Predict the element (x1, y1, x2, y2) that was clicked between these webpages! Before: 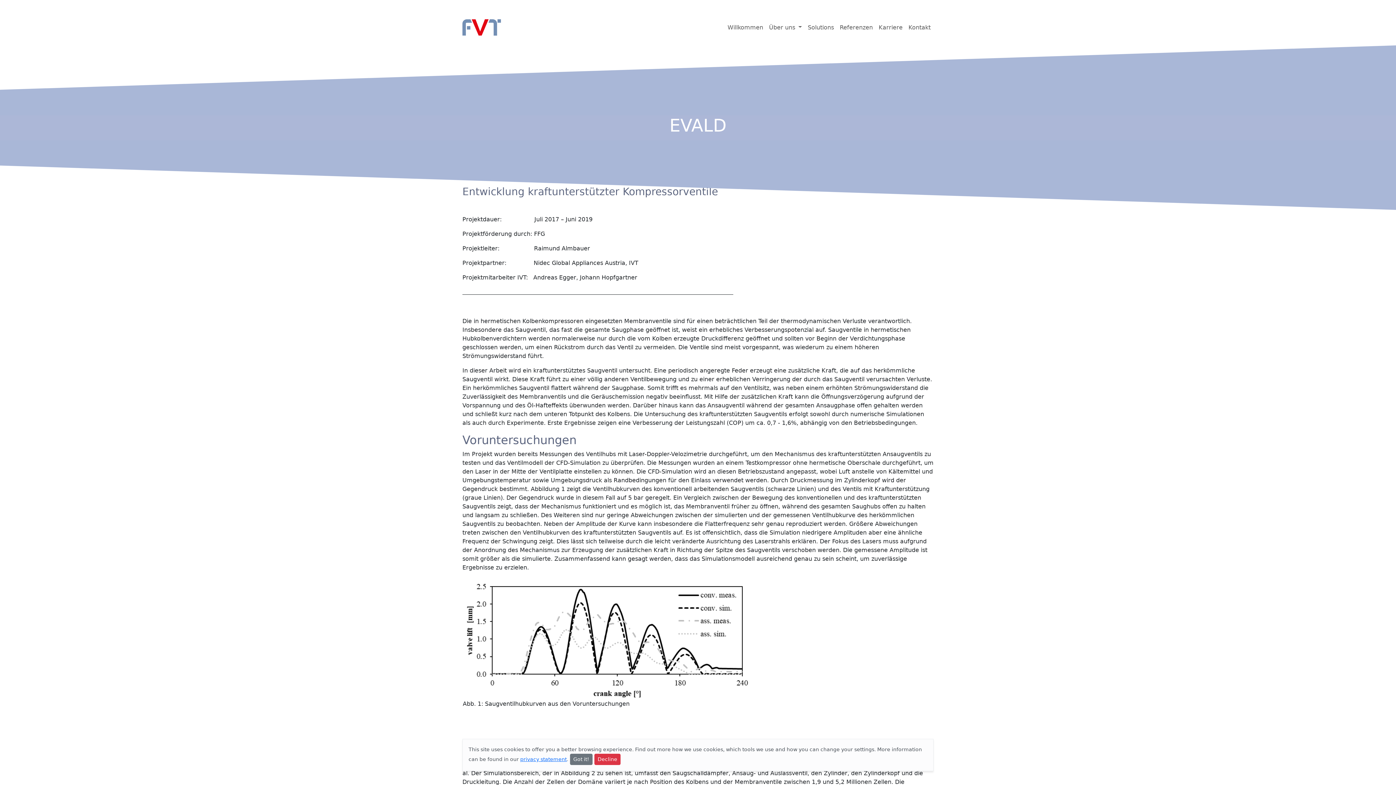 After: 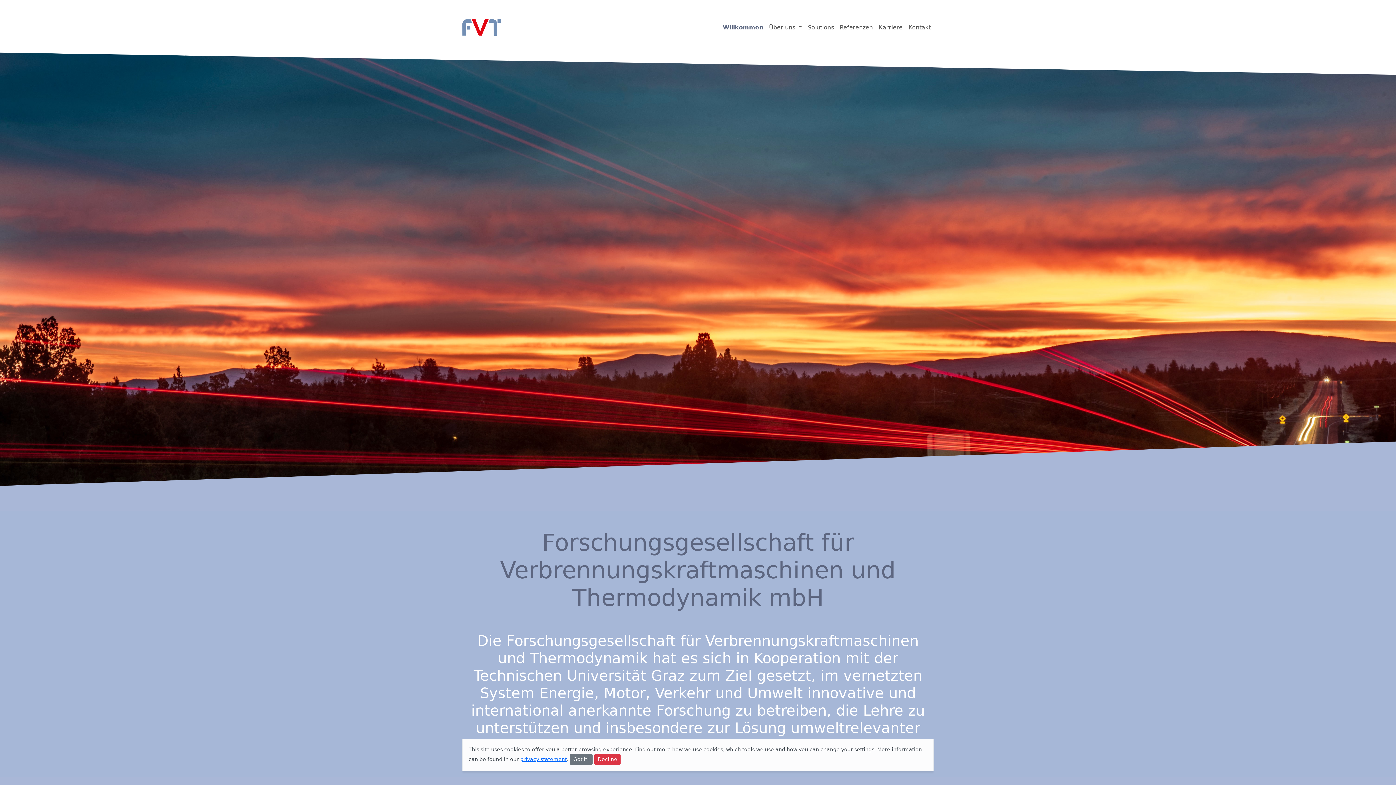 Action: bbox: (462, 17, 501, 37)